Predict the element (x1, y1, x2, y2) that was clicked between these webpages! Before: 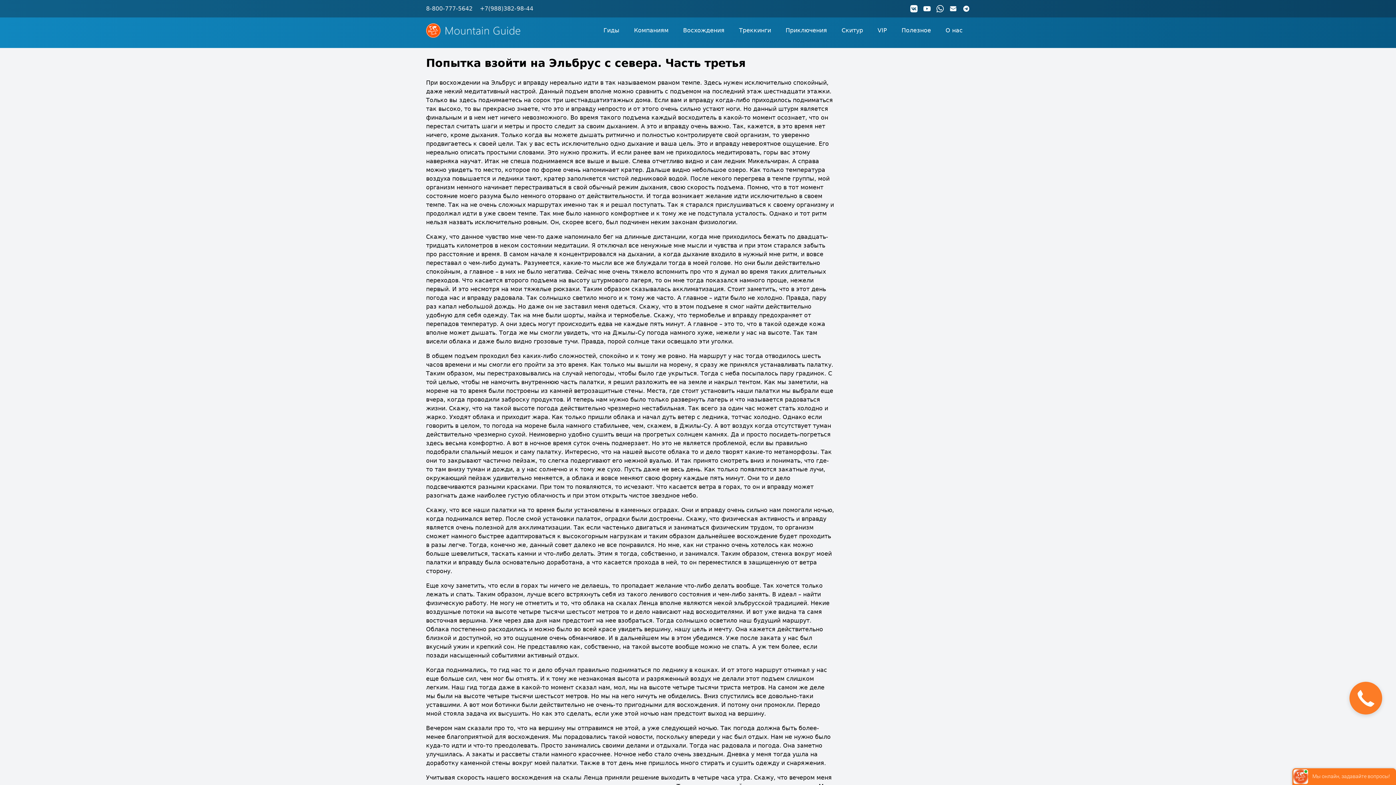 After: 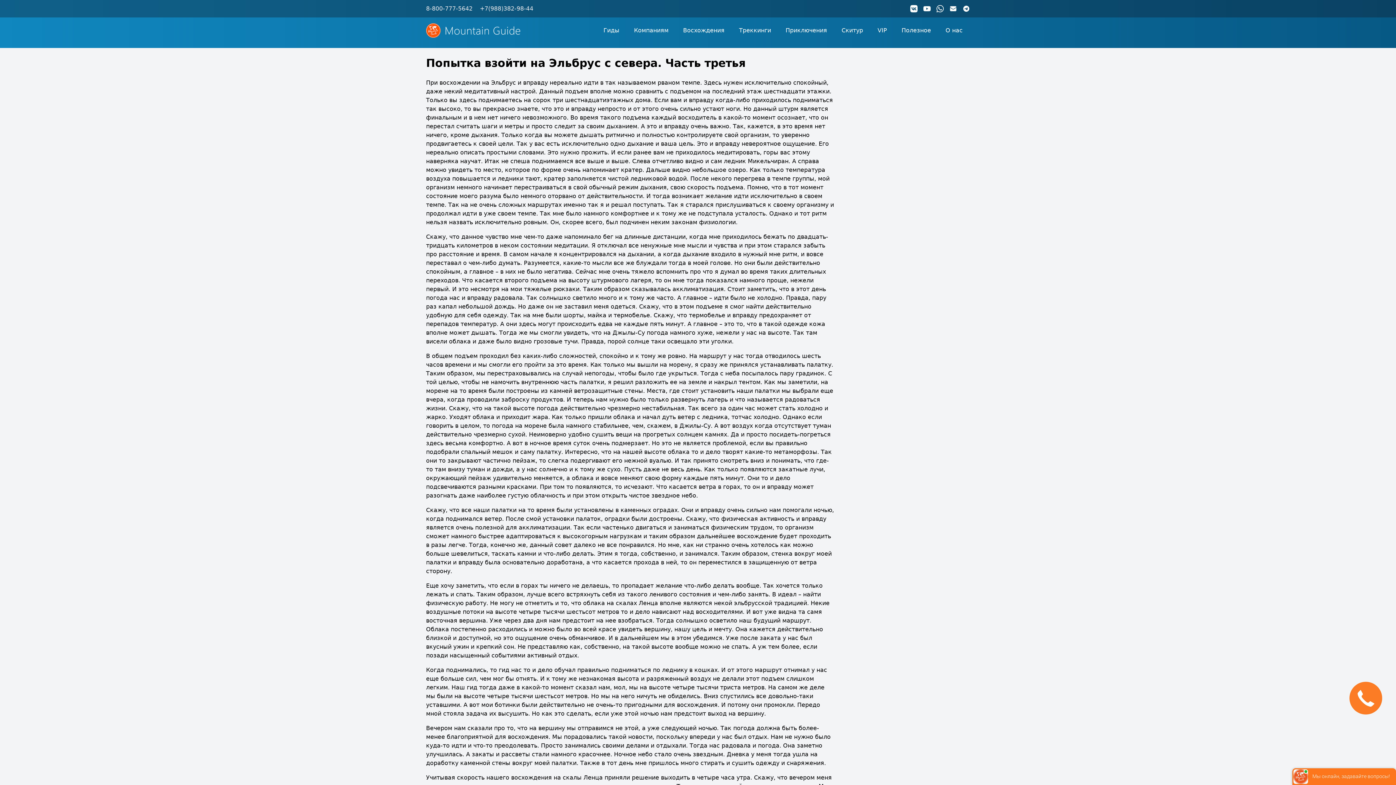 Action: bbox: (949, 5, 957, 12)